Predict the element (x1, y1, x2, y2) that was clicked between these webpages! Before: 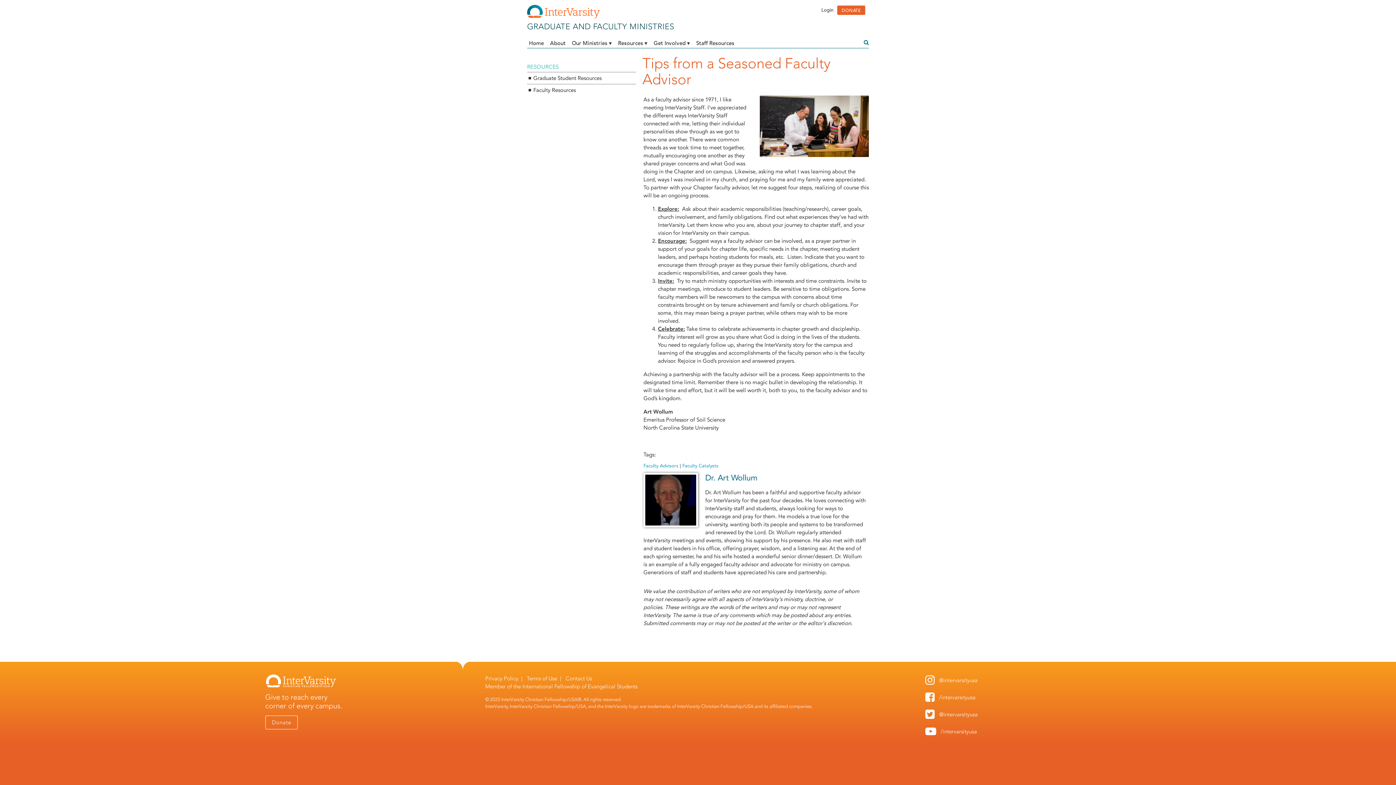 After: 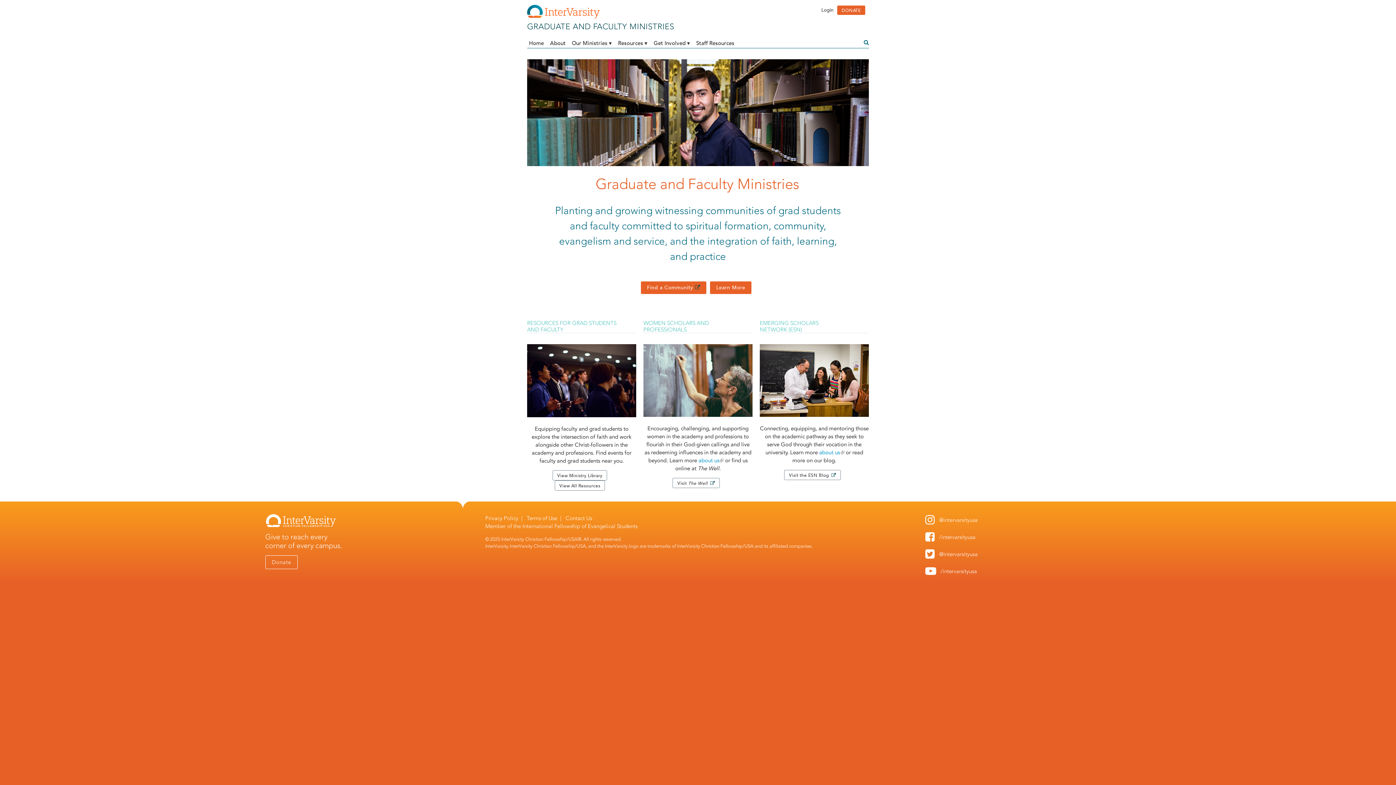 Action: label: GRADUATE AND FACULTY MINISTRIES bbox: (527, 21, 674, 31)